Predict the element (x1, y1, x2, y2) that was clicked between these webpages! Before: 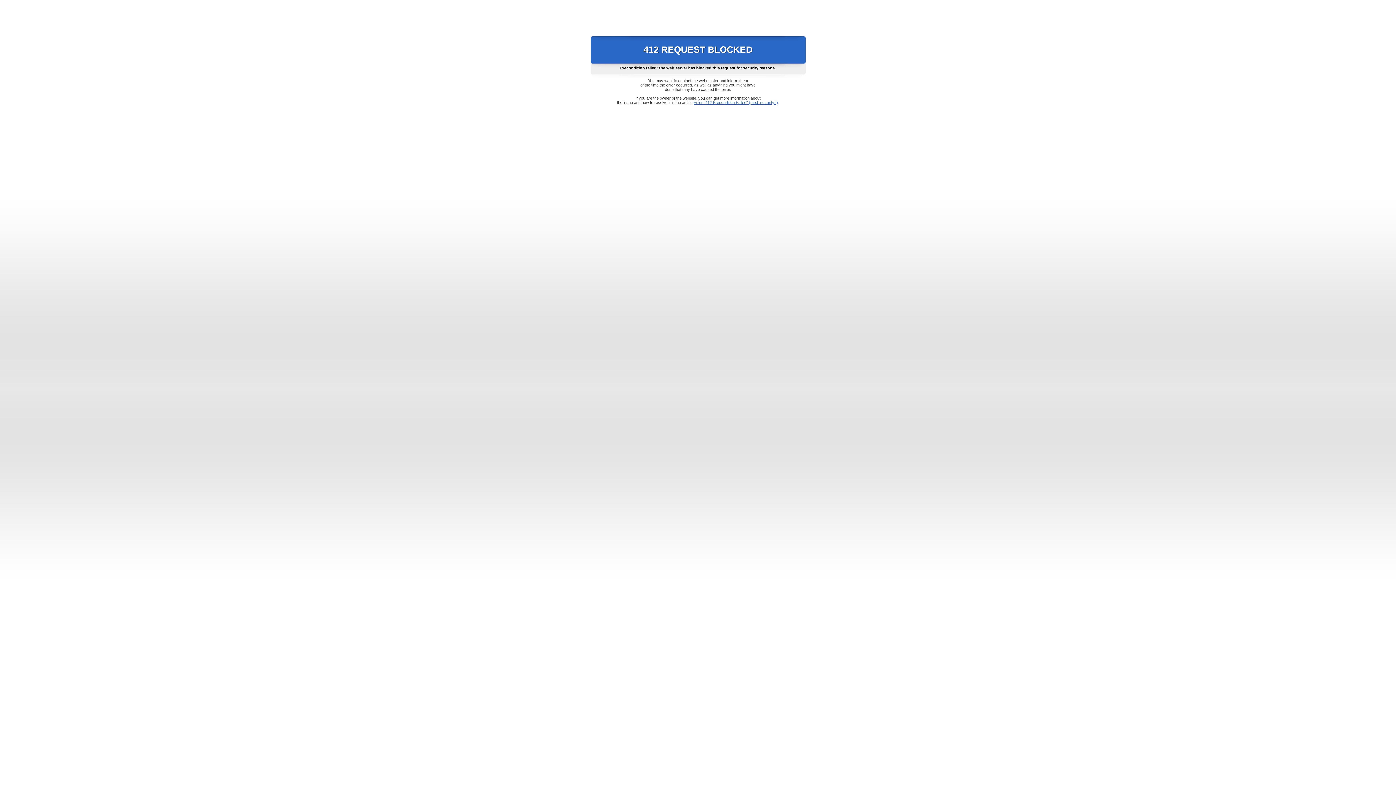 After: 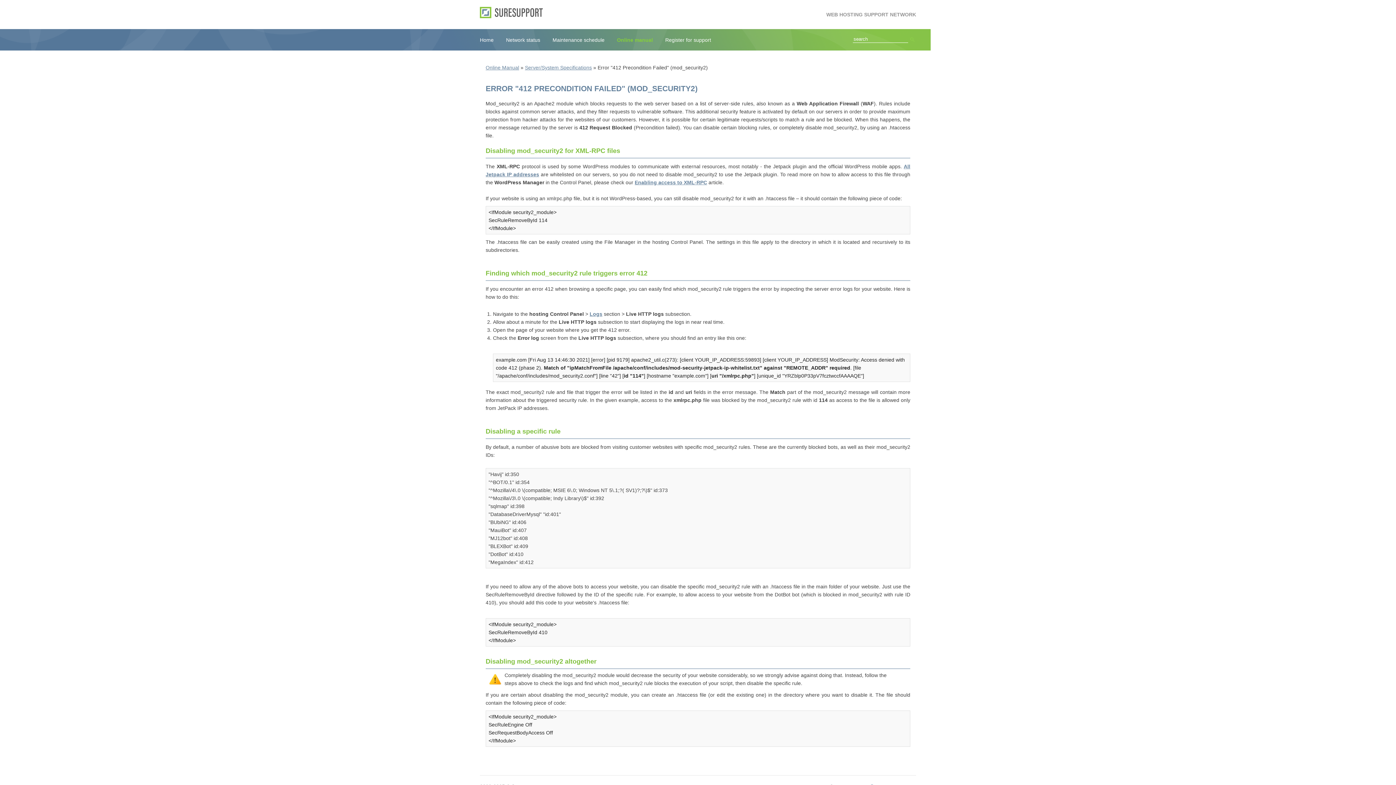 Action: label: Error "412 Precondition Failed" (mod_security2) bbox: (693, 100, 778, 104)